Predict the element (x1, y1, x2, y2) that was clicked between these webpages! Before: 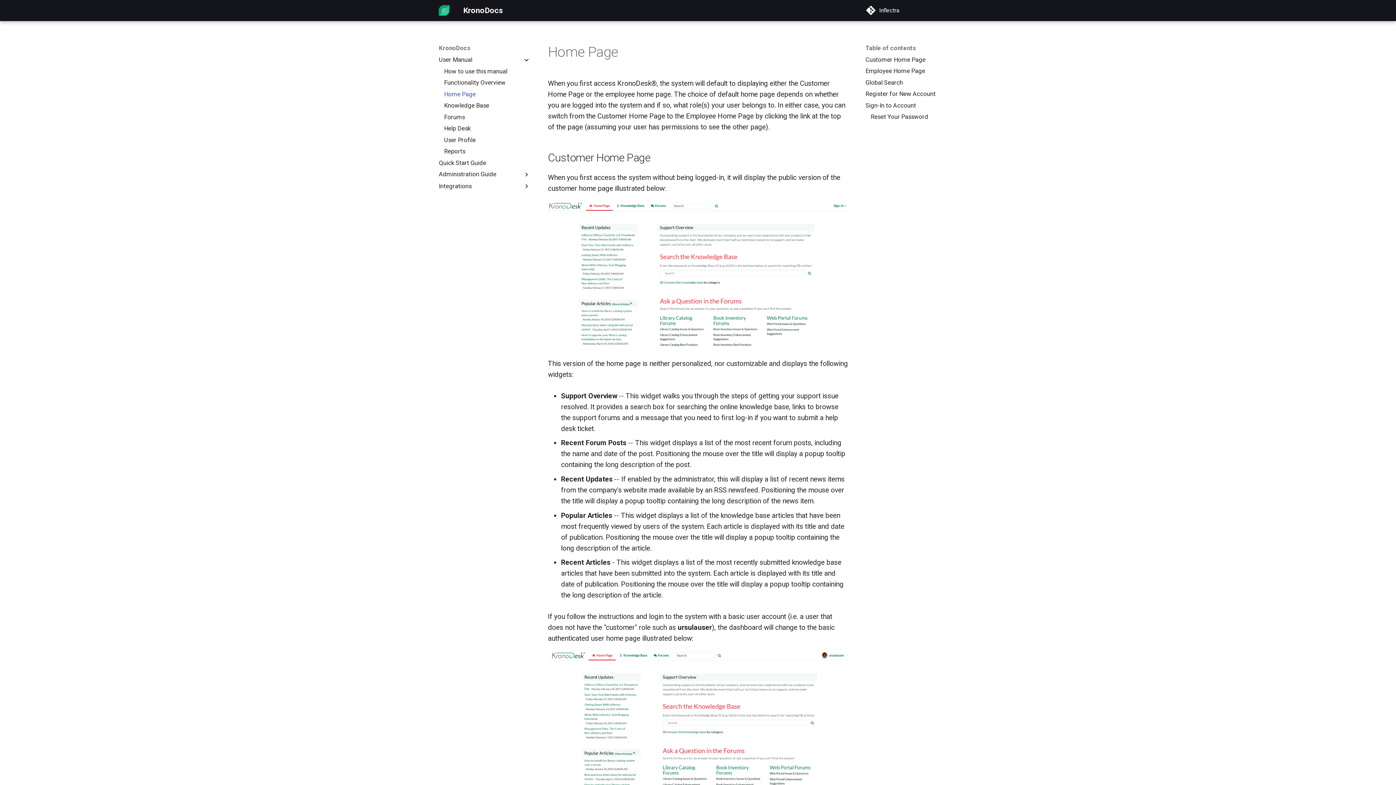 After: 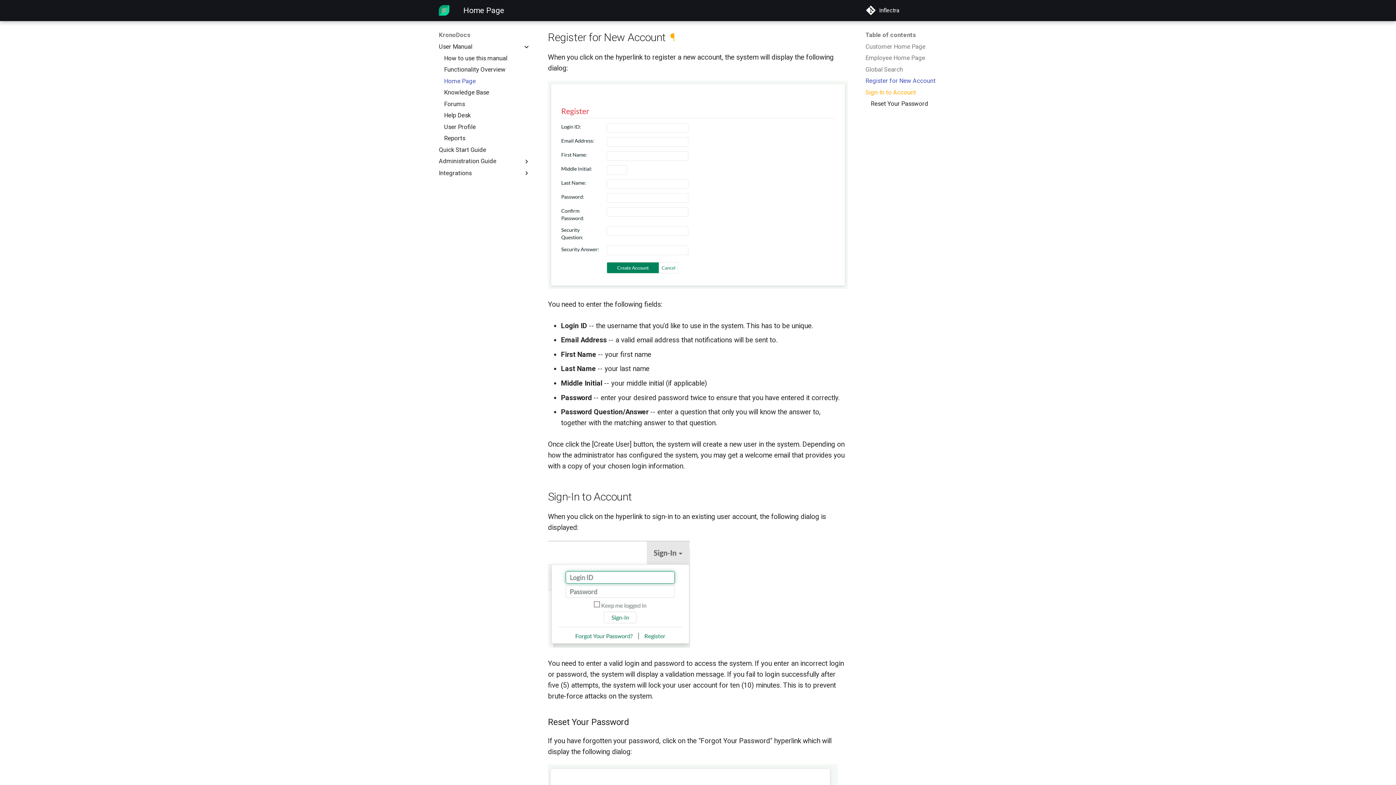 Action: bbox: (865, 90, 957, 97) label: Register for New Account